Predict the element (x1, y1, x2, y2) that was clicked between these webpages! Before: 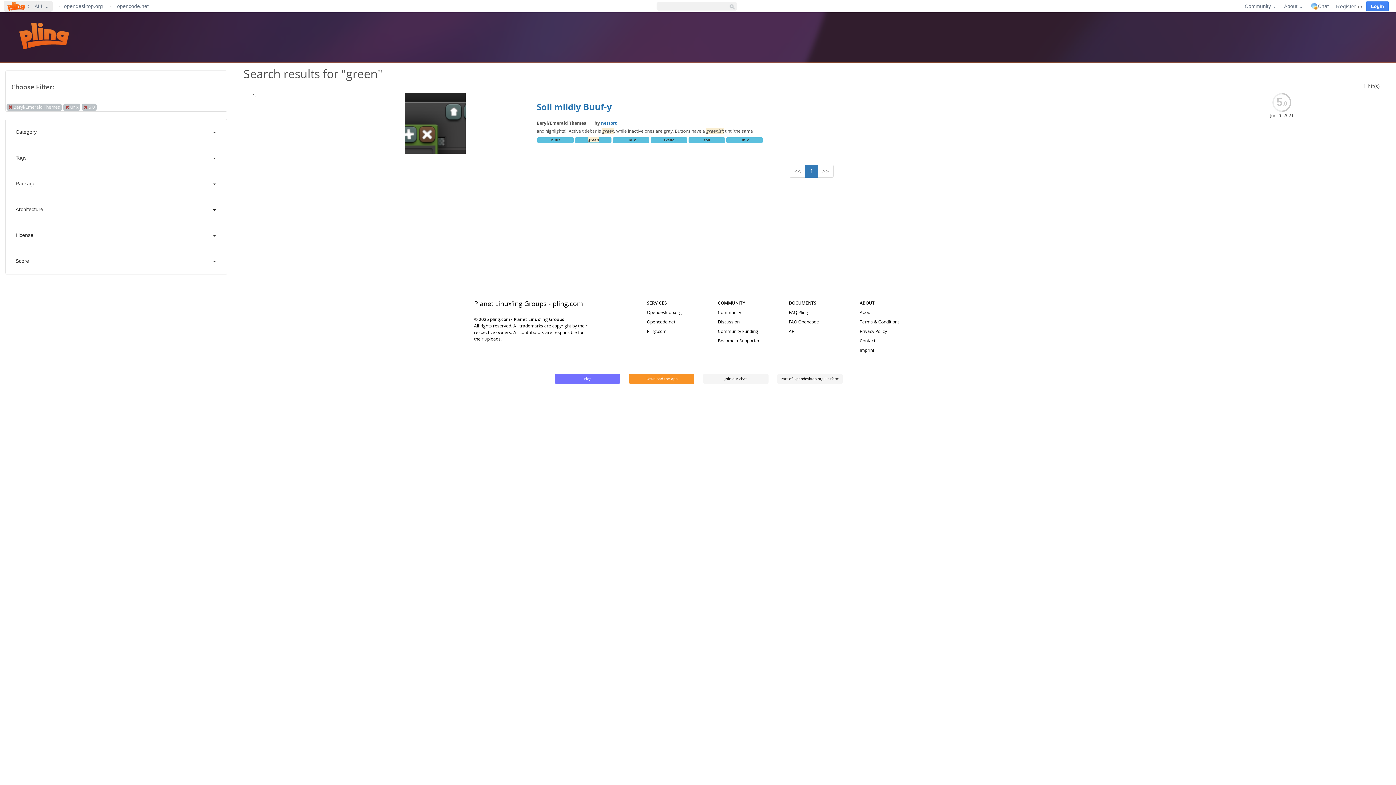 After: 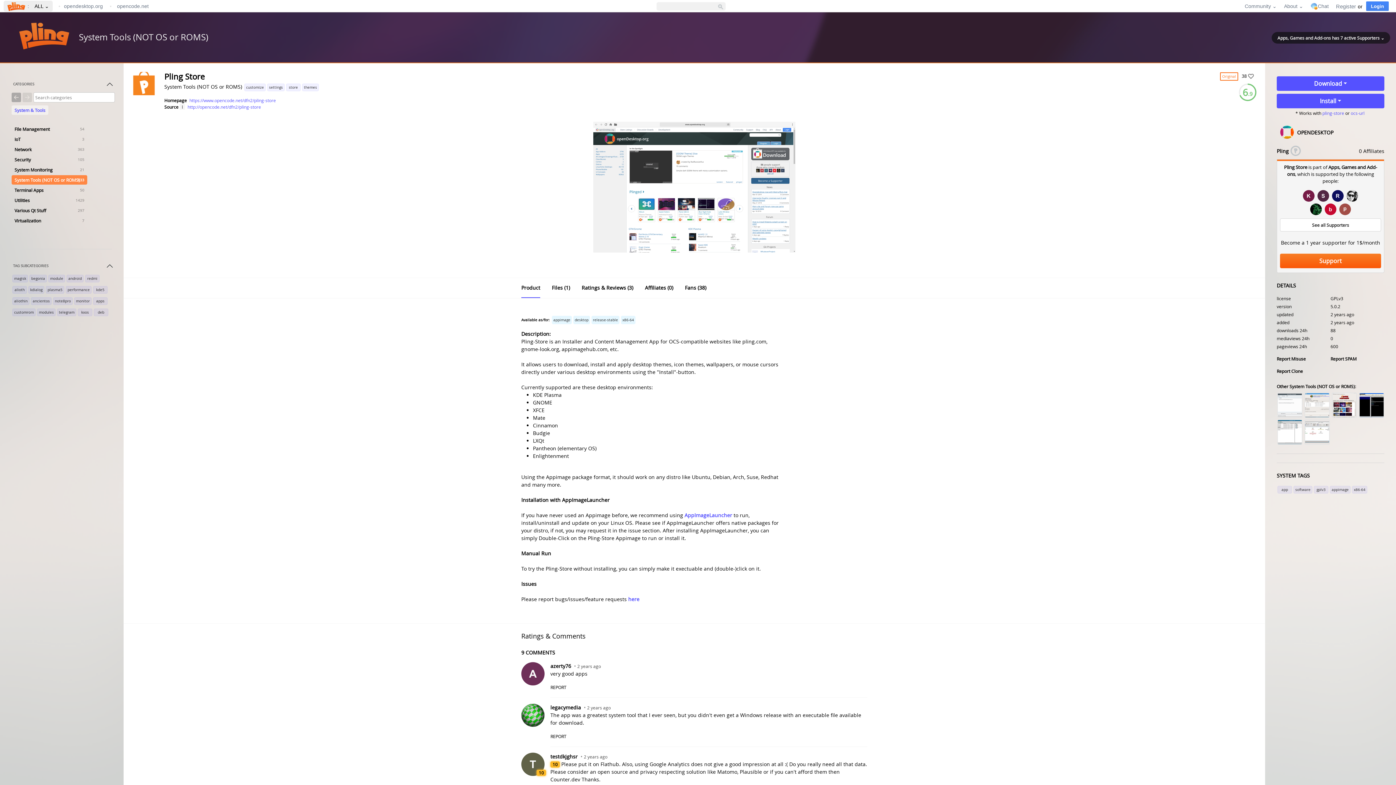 Action: bbox: (629, 374, 694, 383) label: Download the app